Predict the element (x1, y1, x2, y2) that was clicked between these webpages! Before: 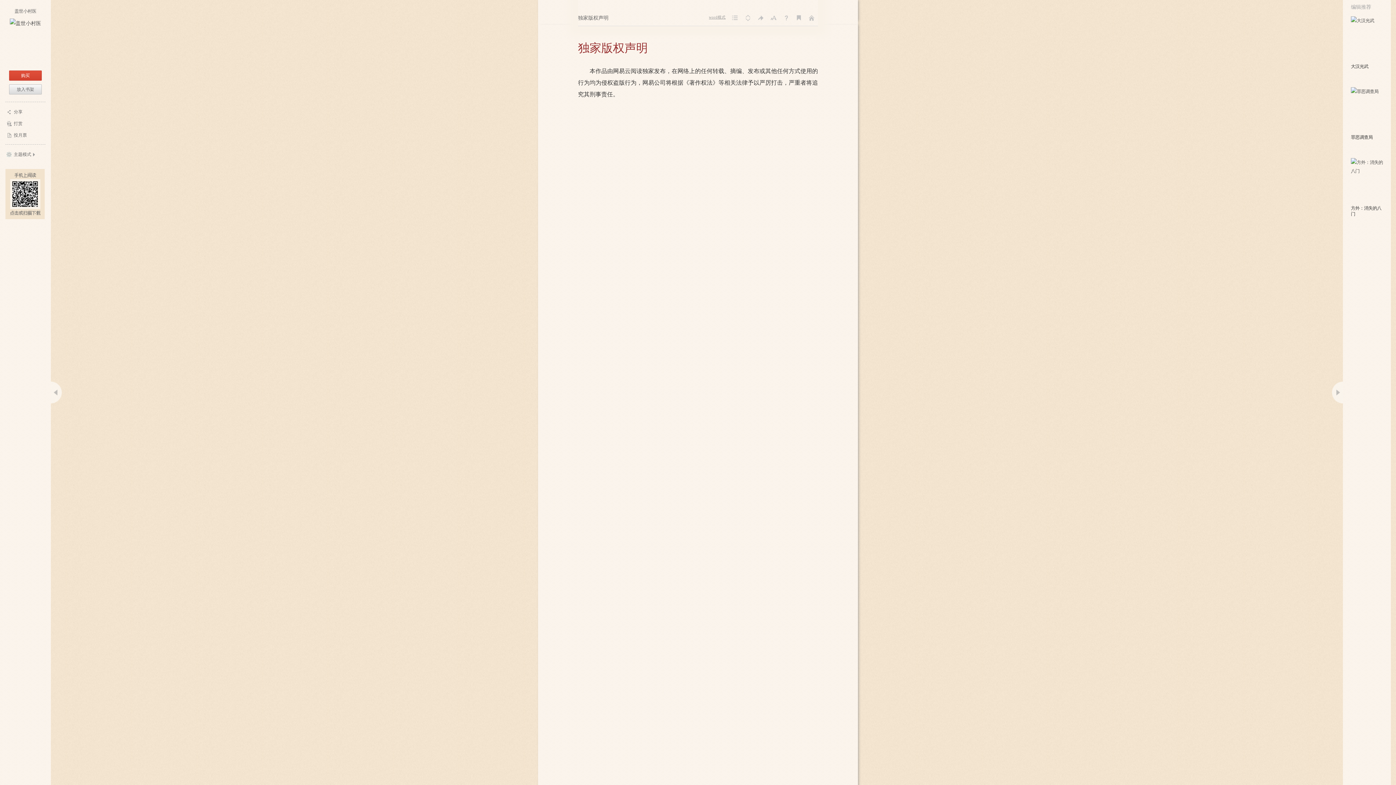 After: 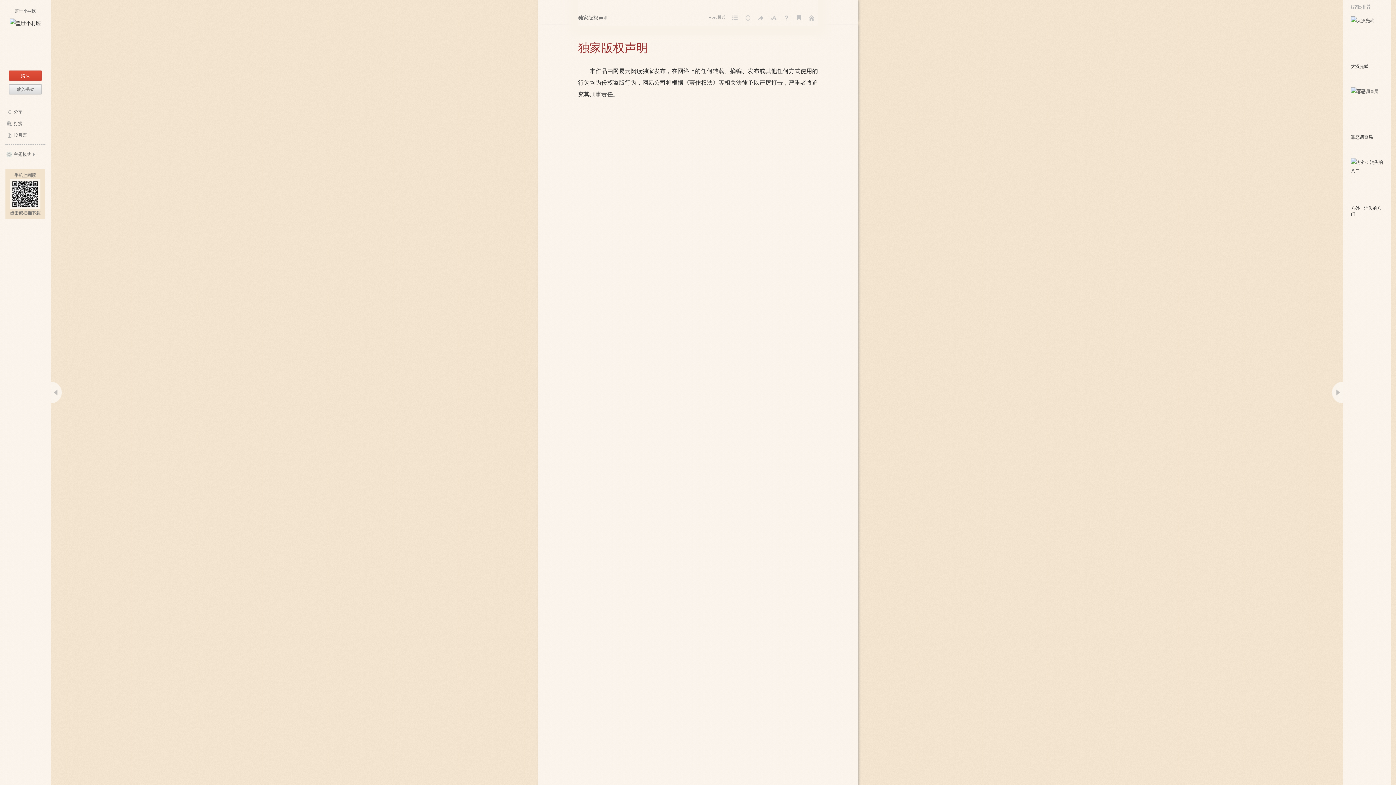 Action: bbox: (9, 20, 41, 26)